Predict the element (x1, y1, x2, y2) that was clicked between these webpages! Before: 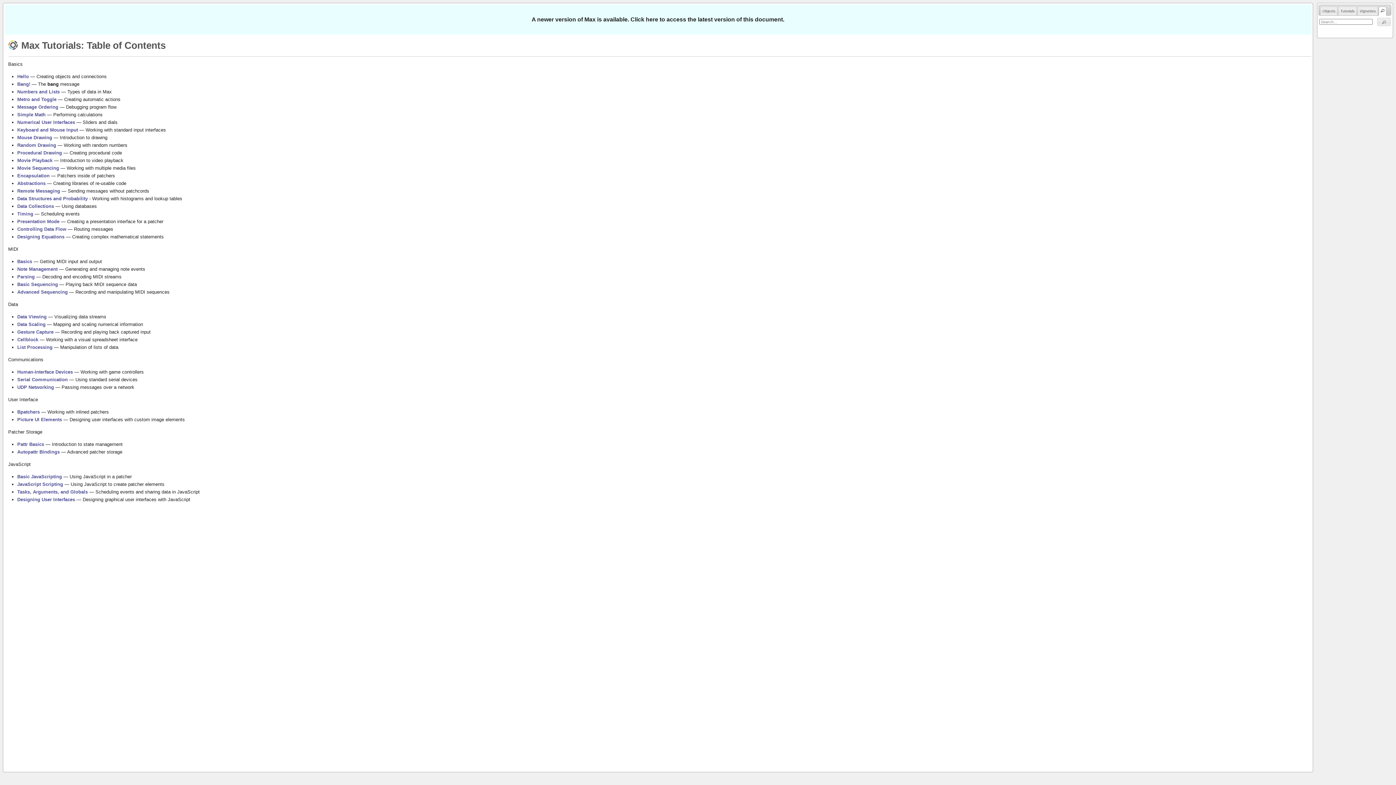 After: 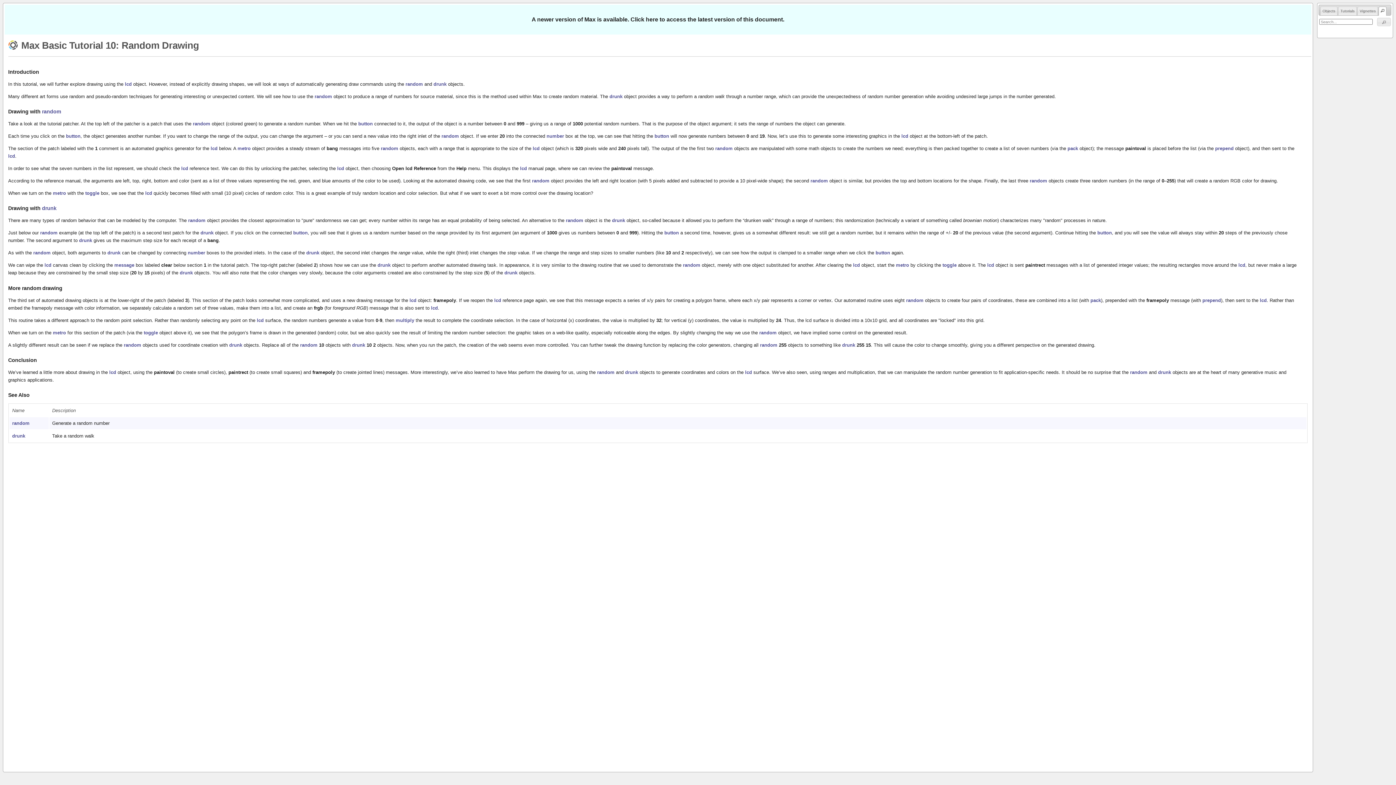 Action: bbox: (17, 142, 56, 148) label: Random Drawing